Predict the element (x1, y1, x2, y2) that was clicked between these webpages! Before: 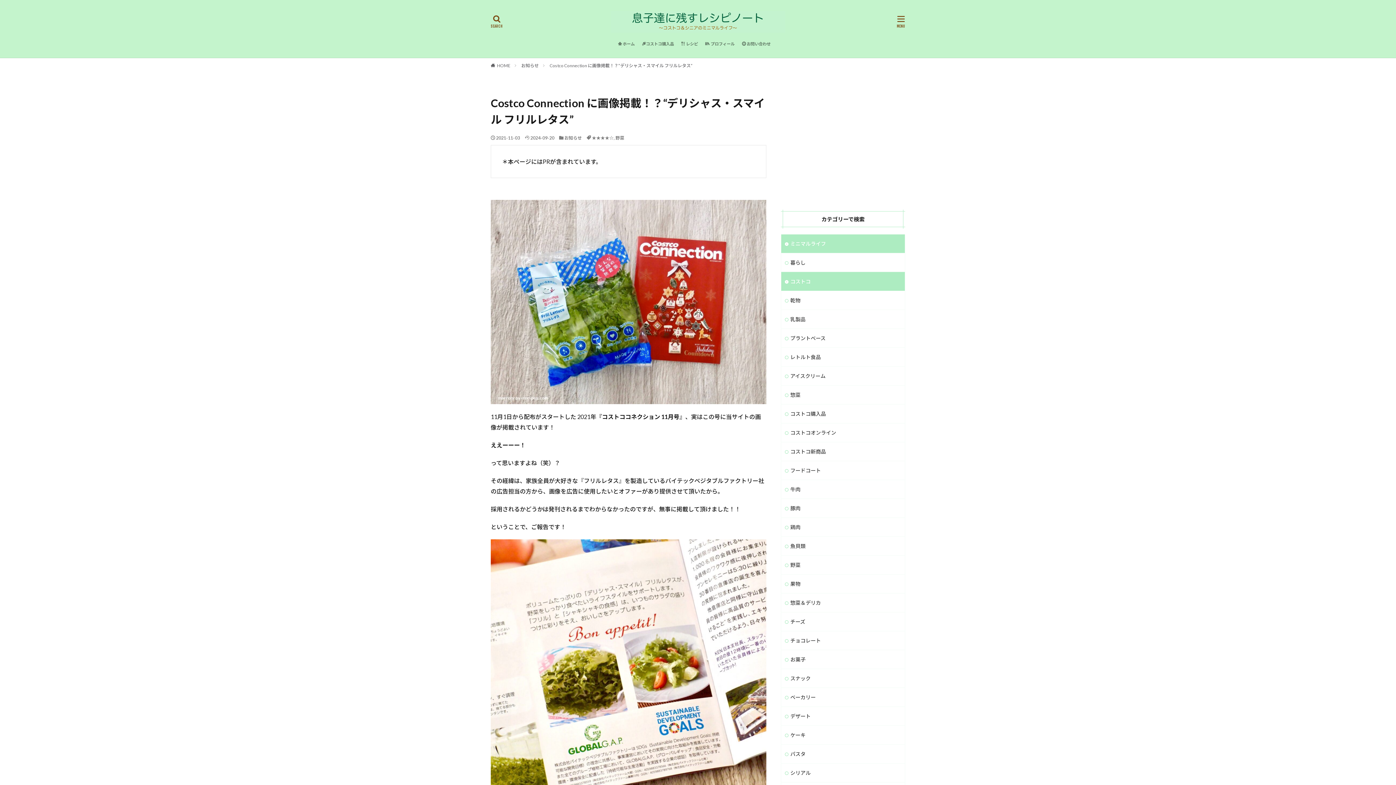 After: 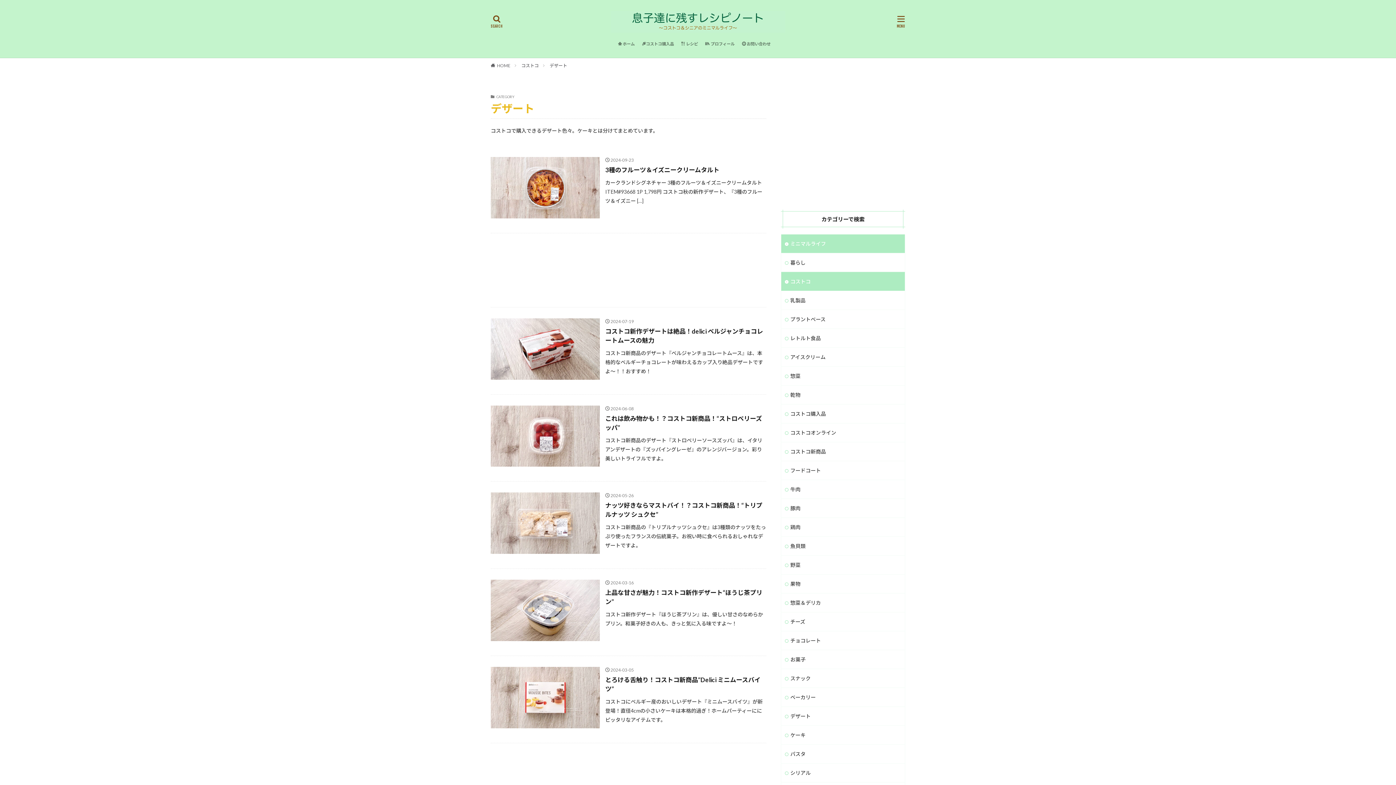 Action: label: デザート bbox: (781, 707, 905, 725)